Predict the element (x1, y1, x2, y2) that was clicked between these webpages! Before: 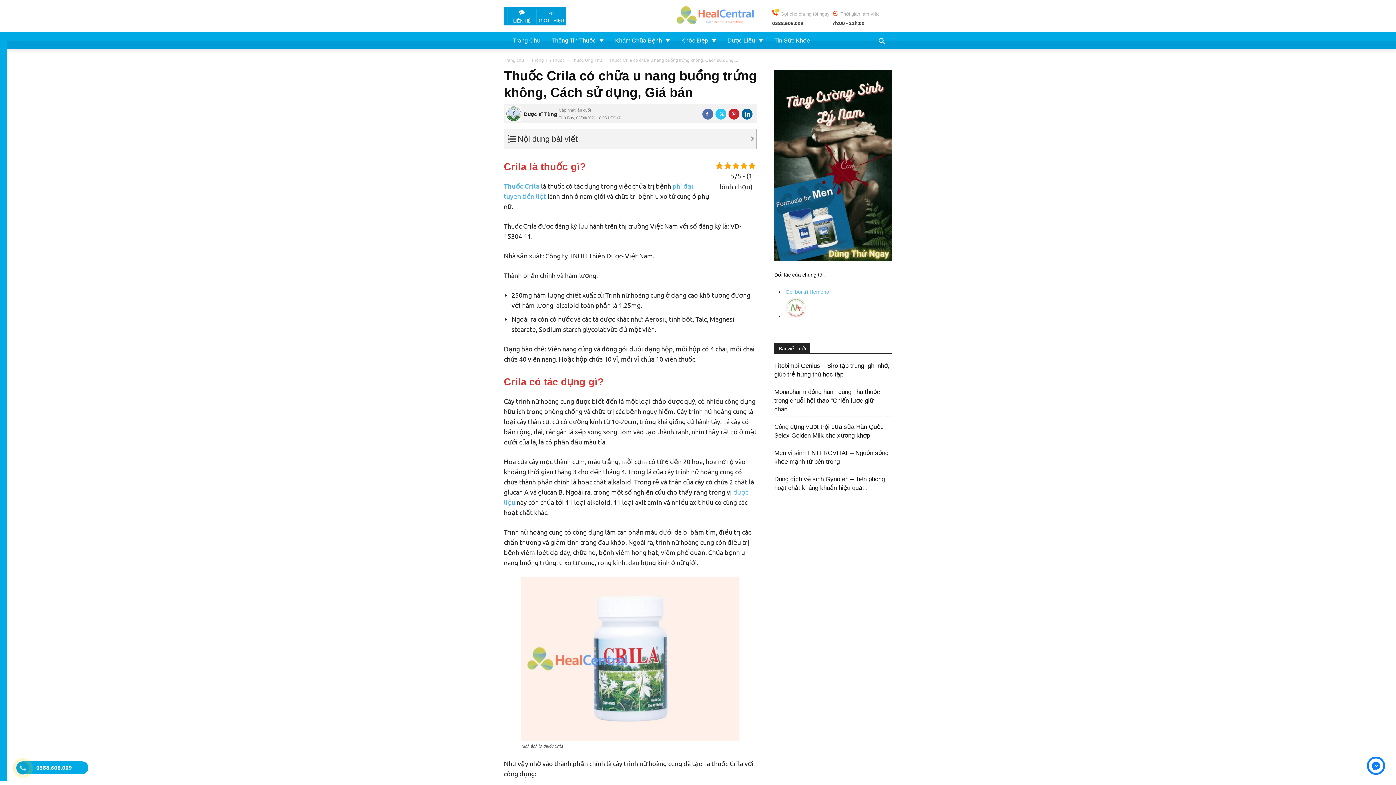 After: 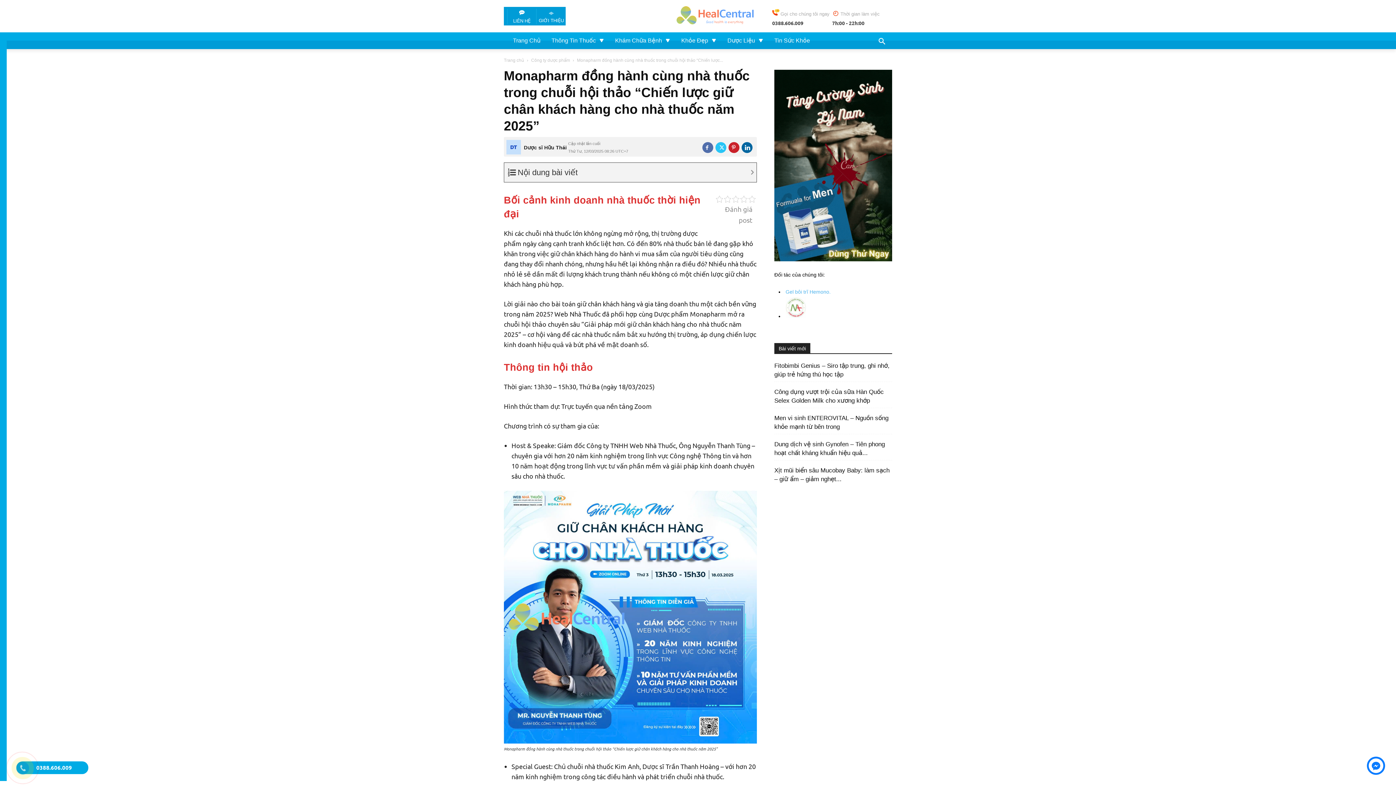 Action: bbox: (774, 388, 880, 412) label: Monapharm đồng hành cùng nhà thuốc trong chuỗi hội thảo “Chiến lược giữ chân...